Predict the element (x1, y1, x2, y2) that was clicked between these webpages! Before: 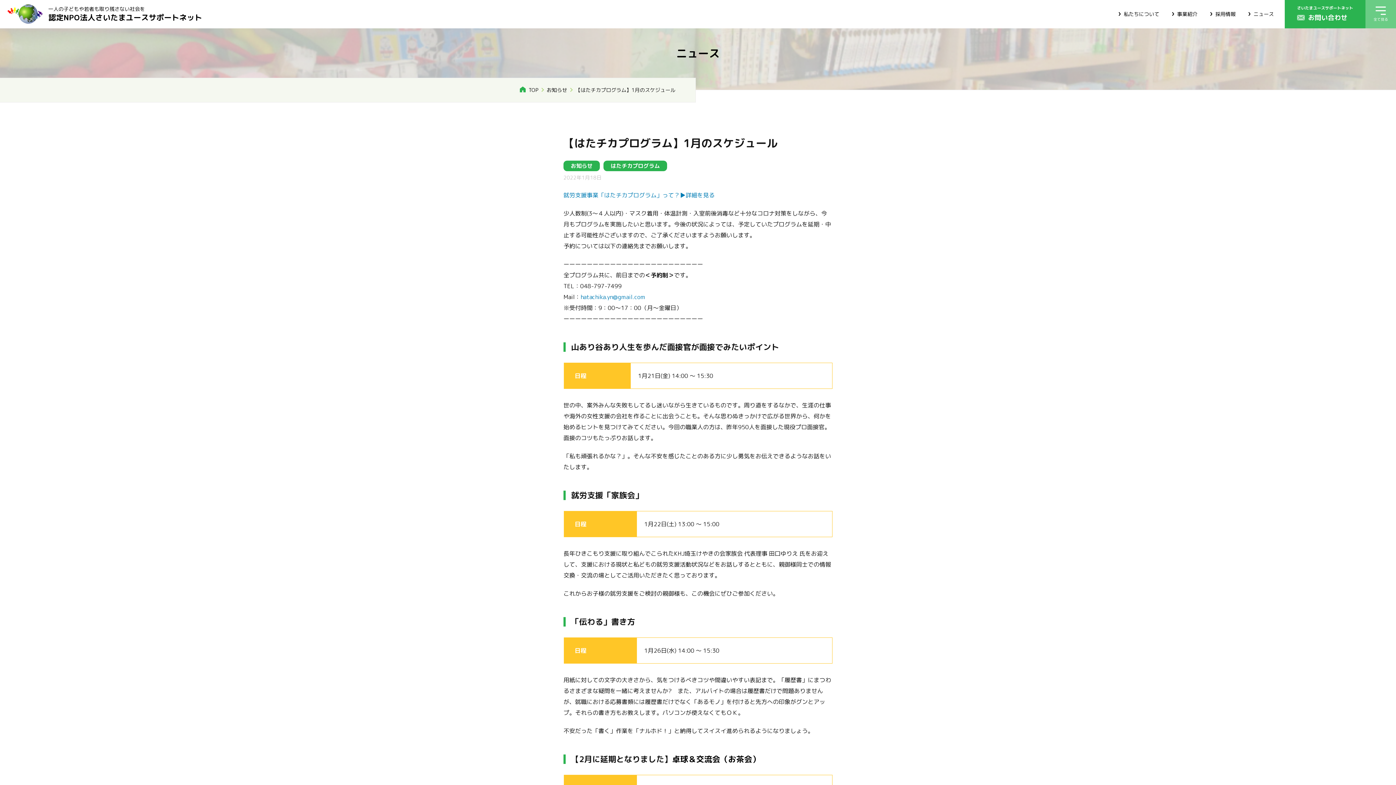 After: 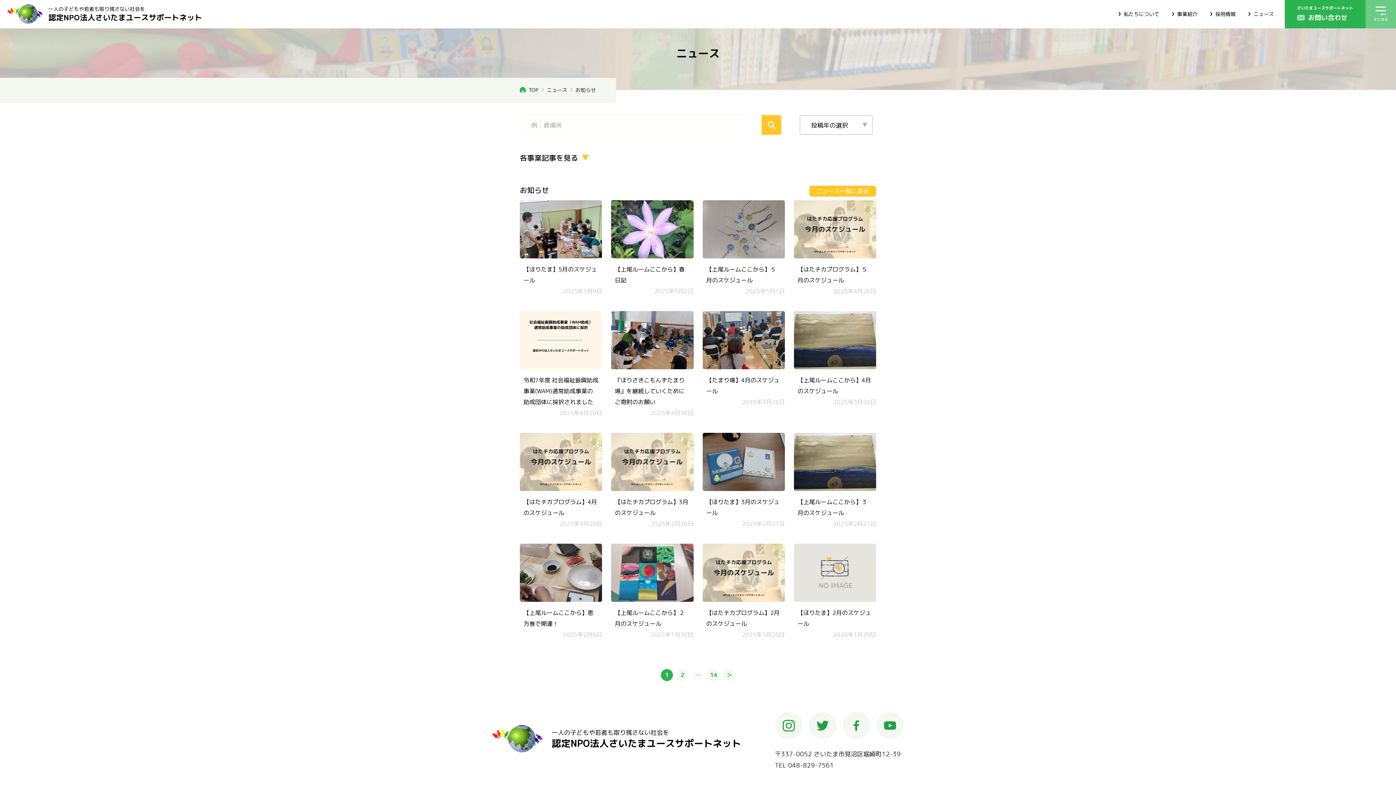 Action: label: お知らせ bbox: (563, 158, 603, 173)